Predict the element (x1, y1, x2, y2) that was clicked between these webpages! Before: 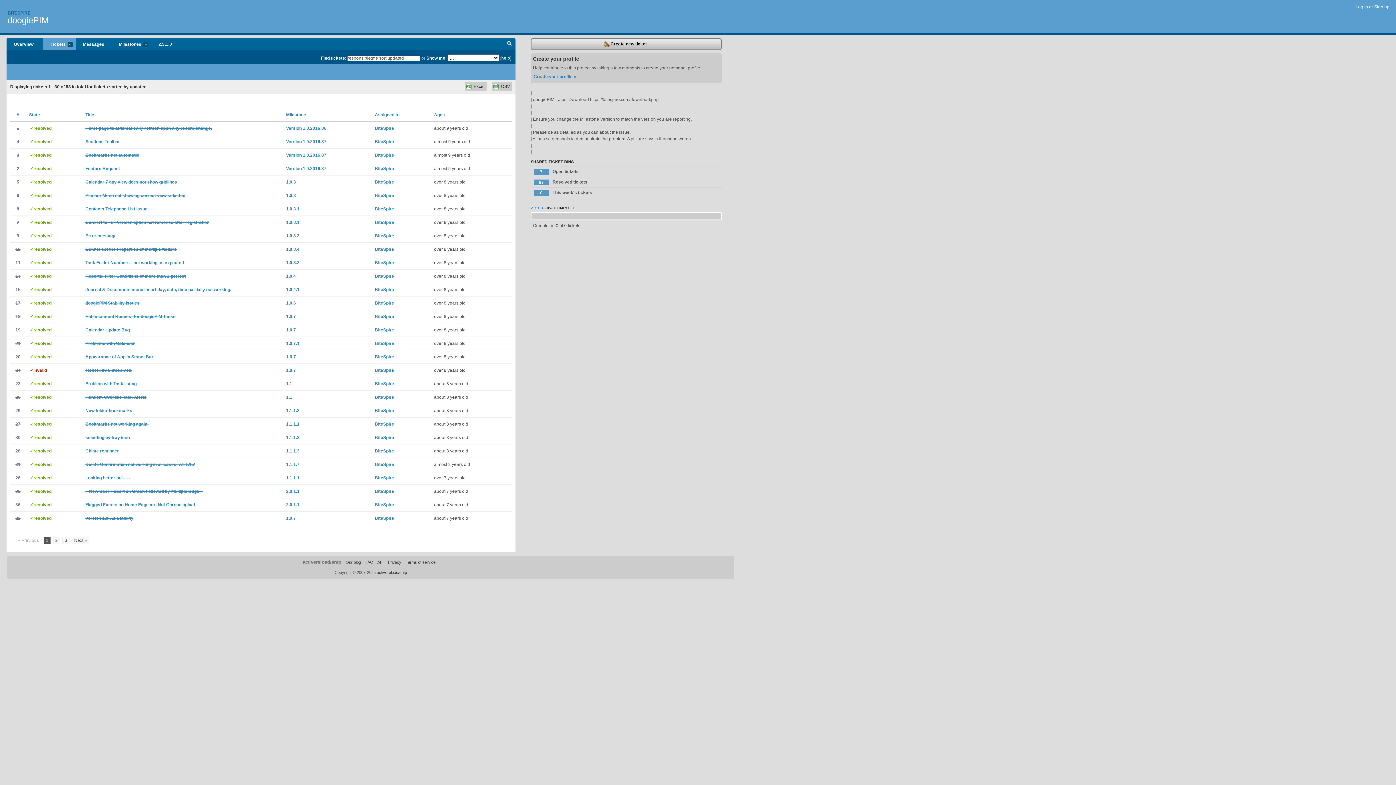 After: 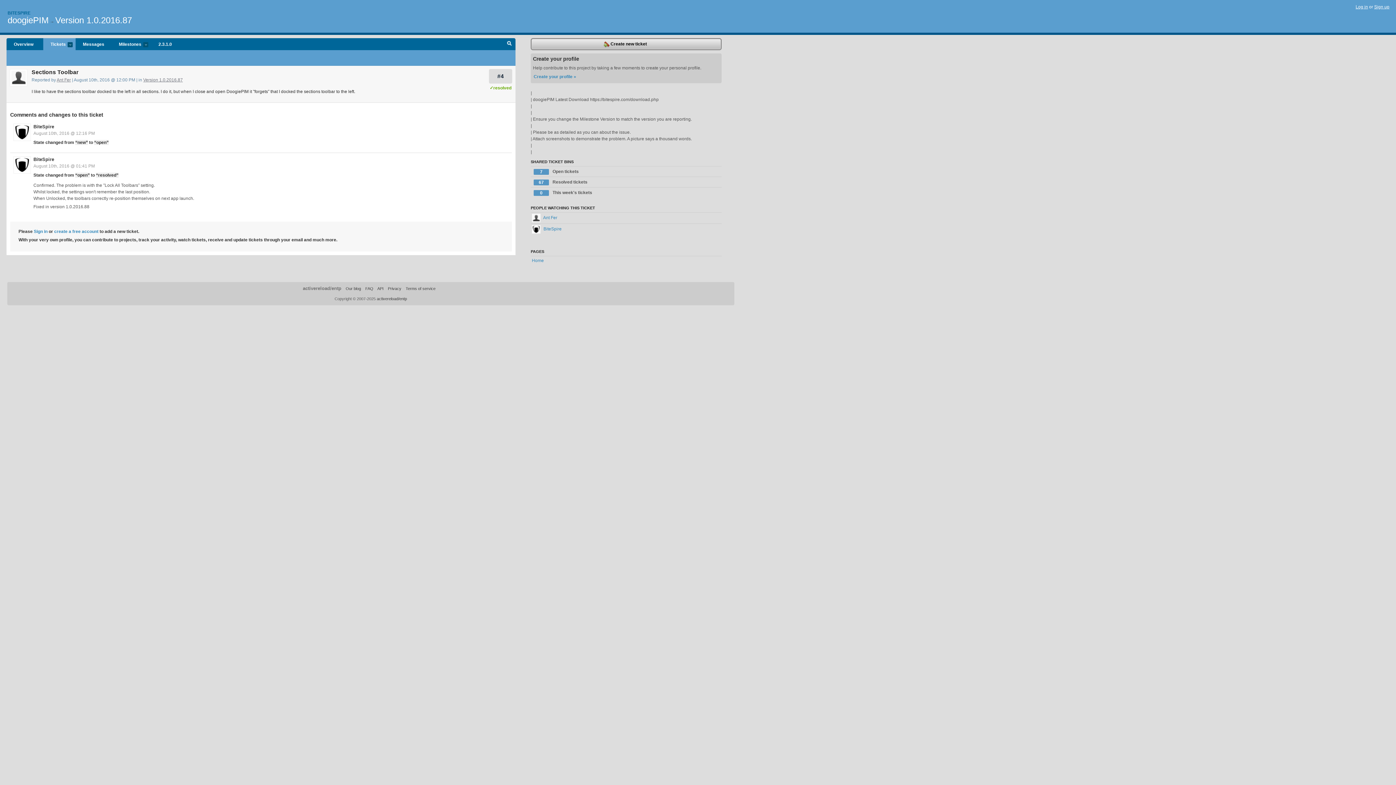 Action: label: Sections Toolbar bbox: (85, 139, 120, 144)